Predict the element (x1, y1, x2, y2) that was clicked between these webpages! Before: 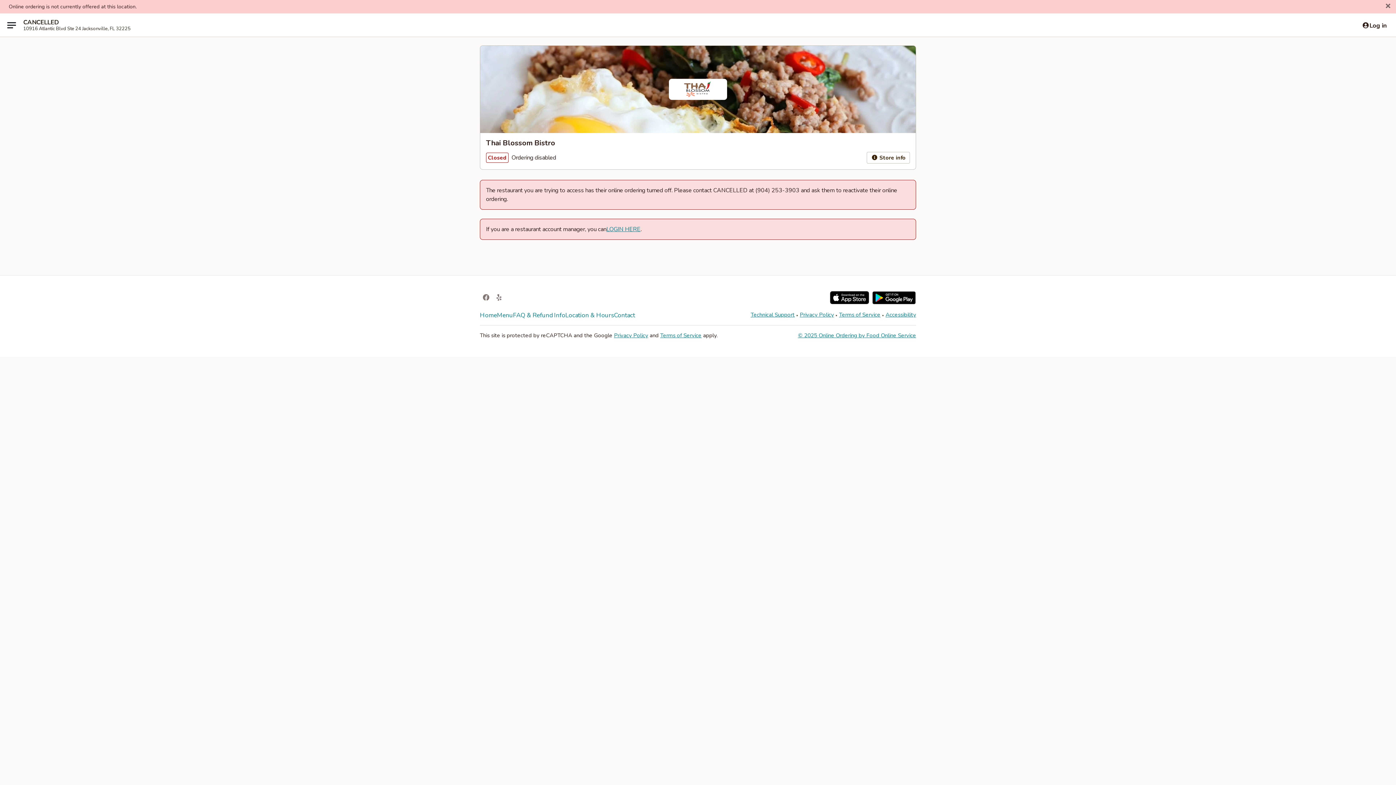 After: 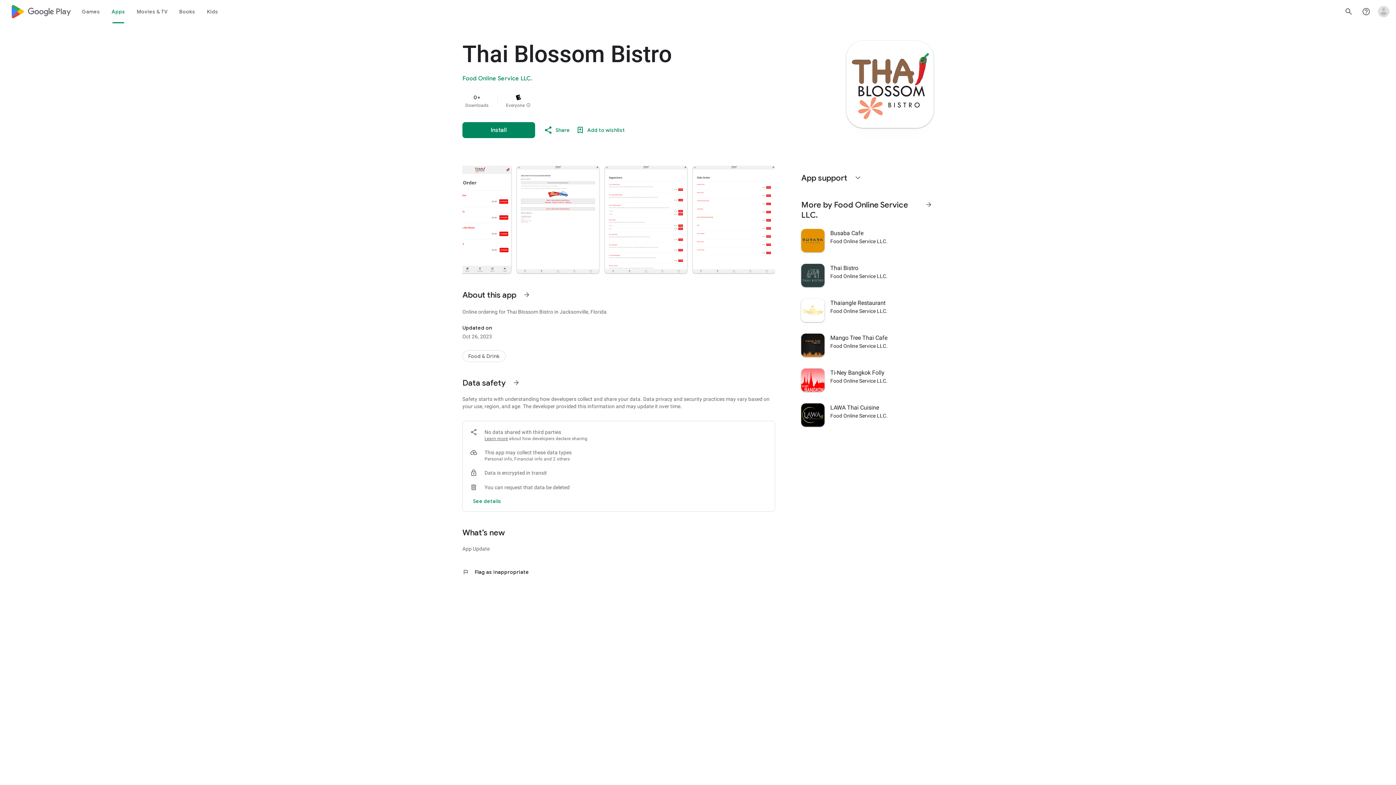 Action: bbox: (872, 291, 916, 304)